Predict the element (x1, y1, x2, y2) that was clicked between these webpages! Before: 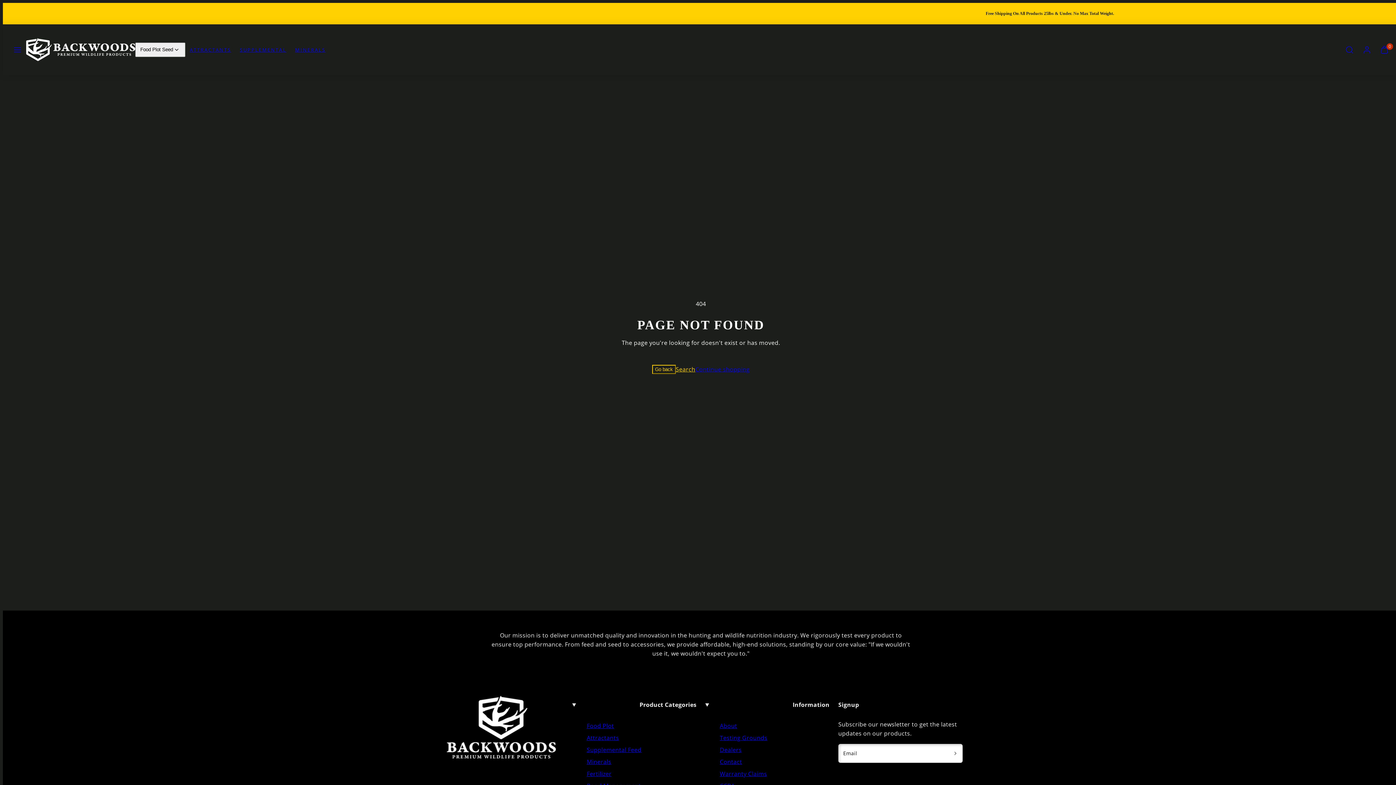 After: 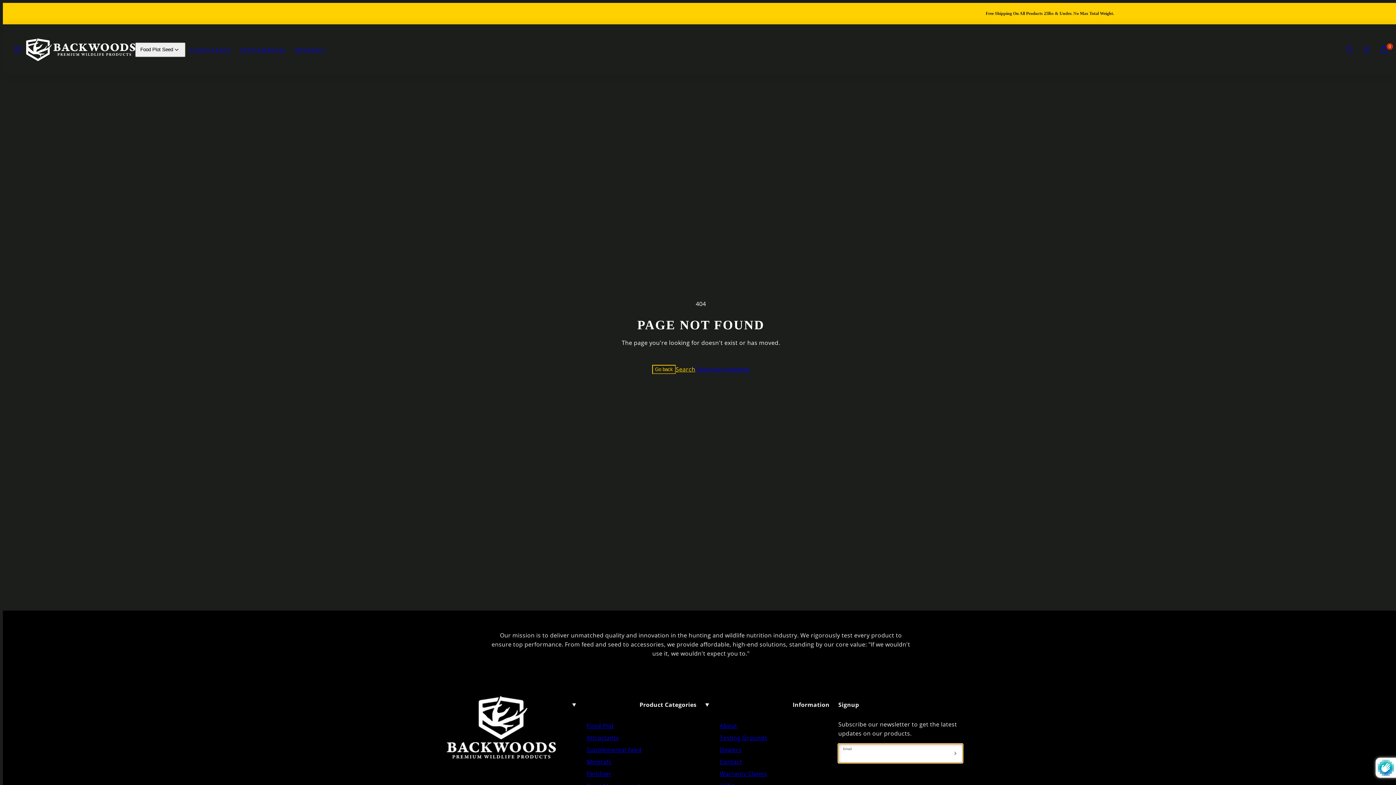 Action: label: Subscribe bbox: (948, 744, 962, 763)